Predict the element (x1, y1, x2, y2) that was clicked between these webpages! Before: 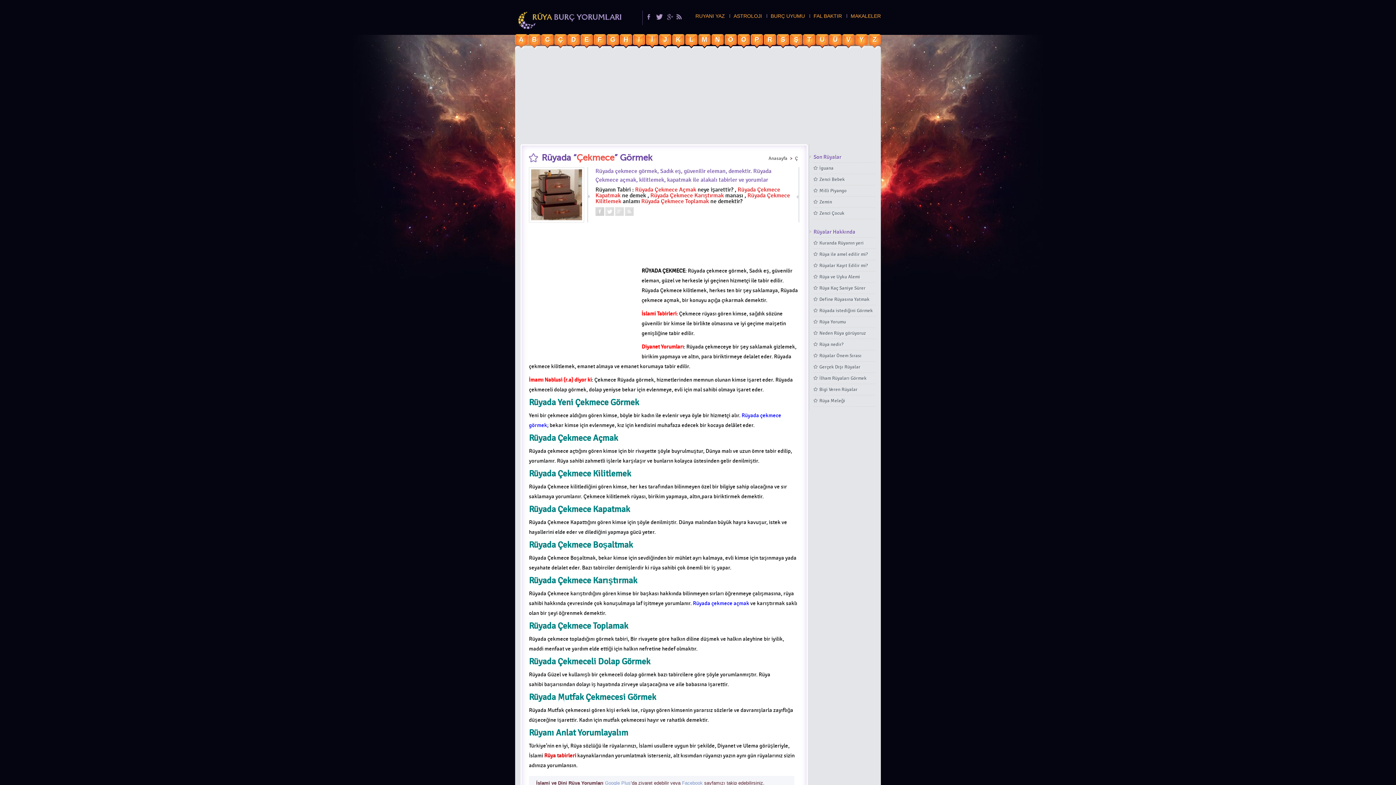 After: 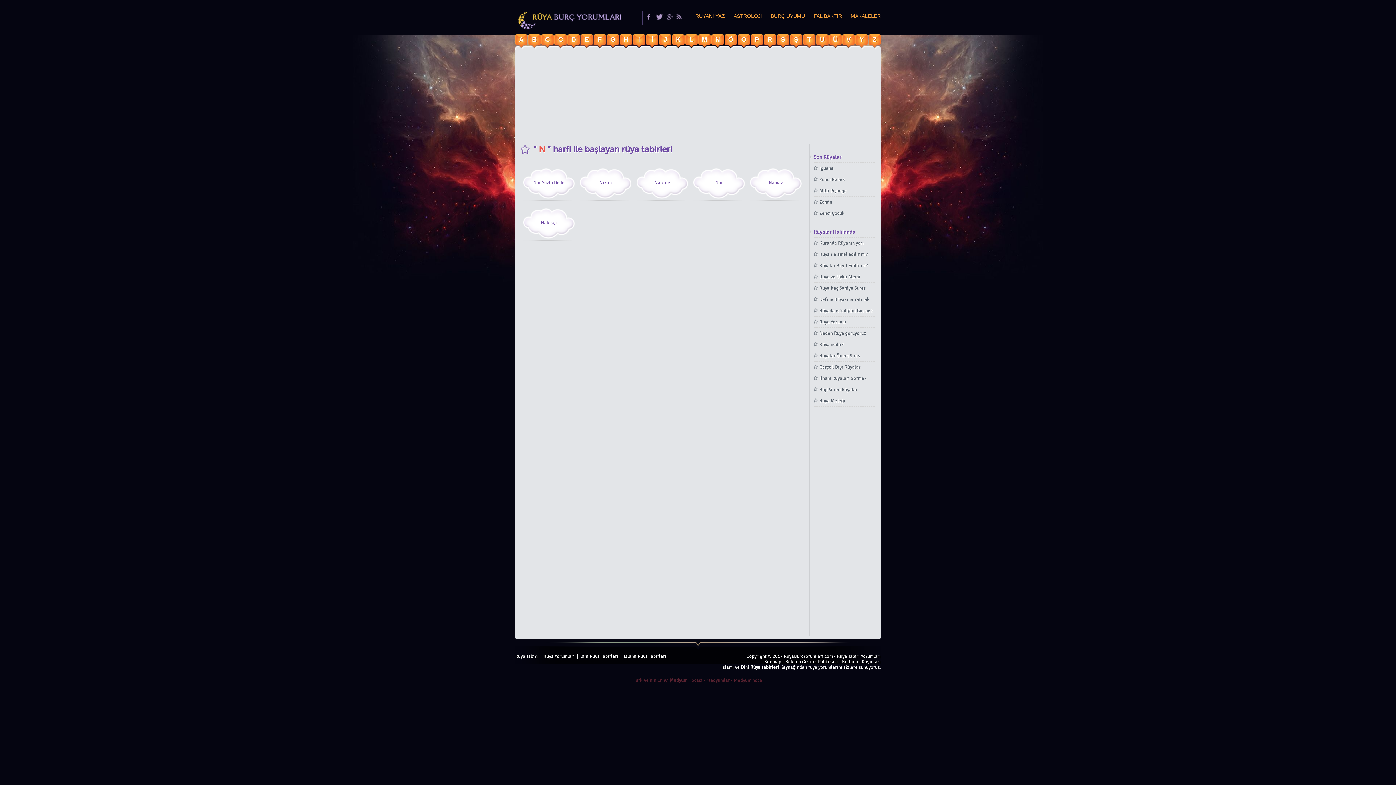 Action: bbox: (711, 34, 724, 47) label: N